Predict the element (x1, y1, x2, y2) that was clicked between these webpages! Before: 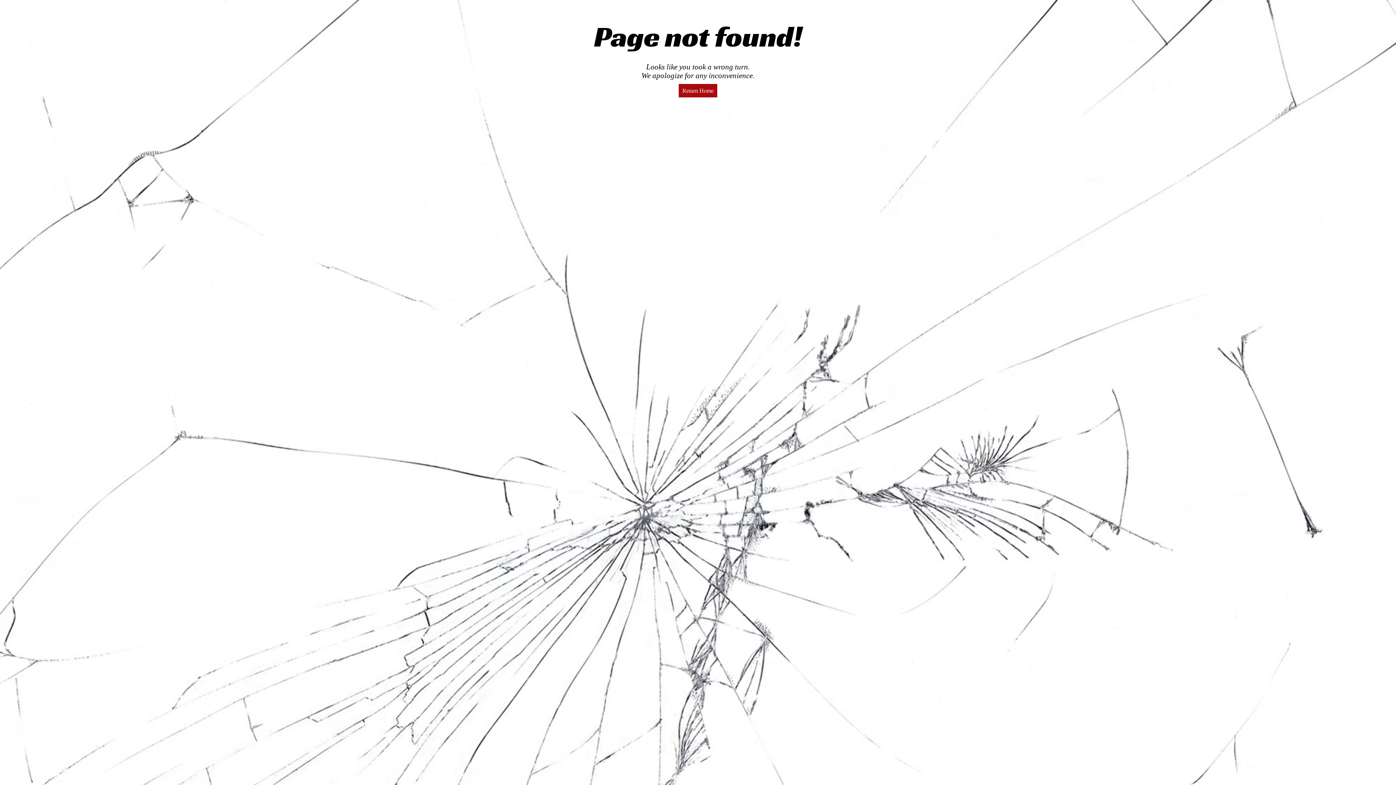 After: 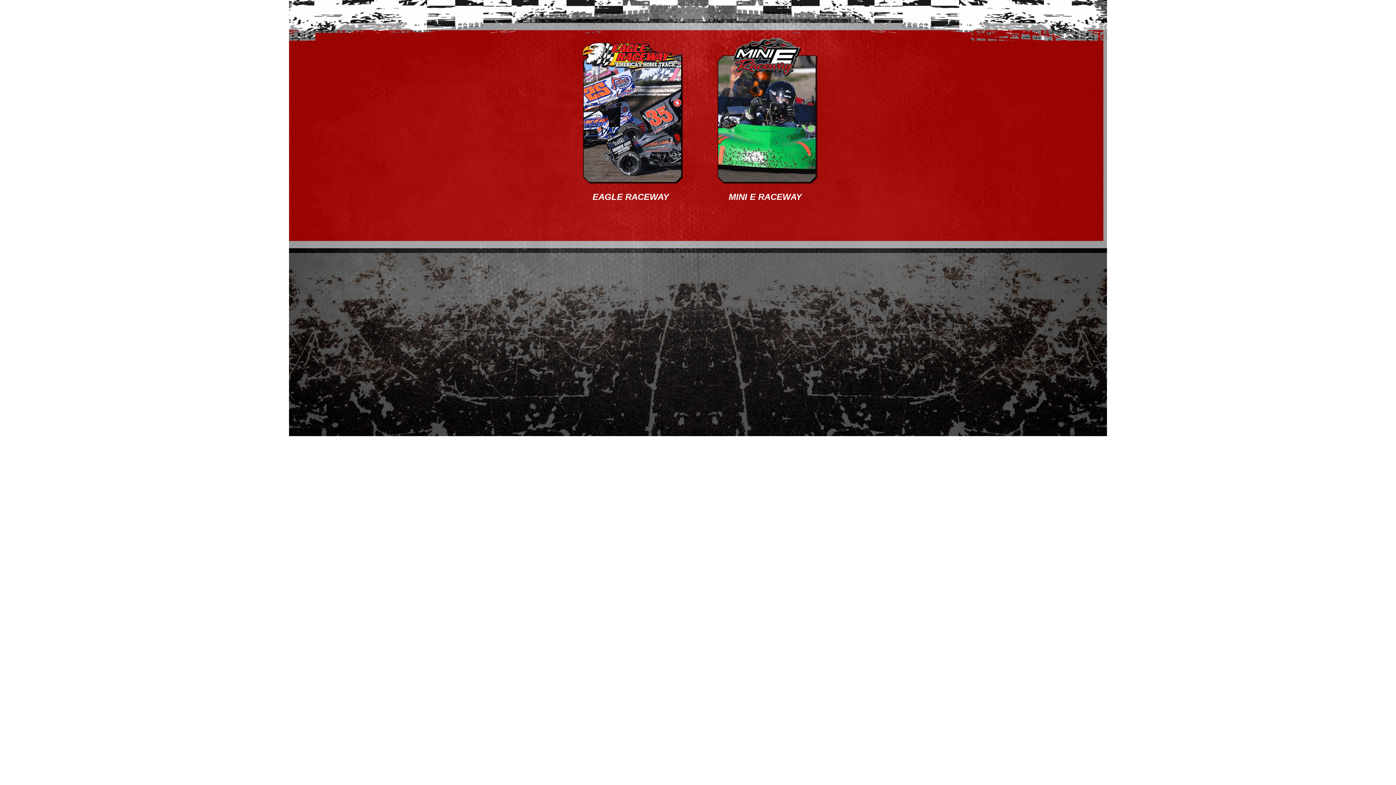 Action: bbox: (678, 83, 717, 97) label: Return Home